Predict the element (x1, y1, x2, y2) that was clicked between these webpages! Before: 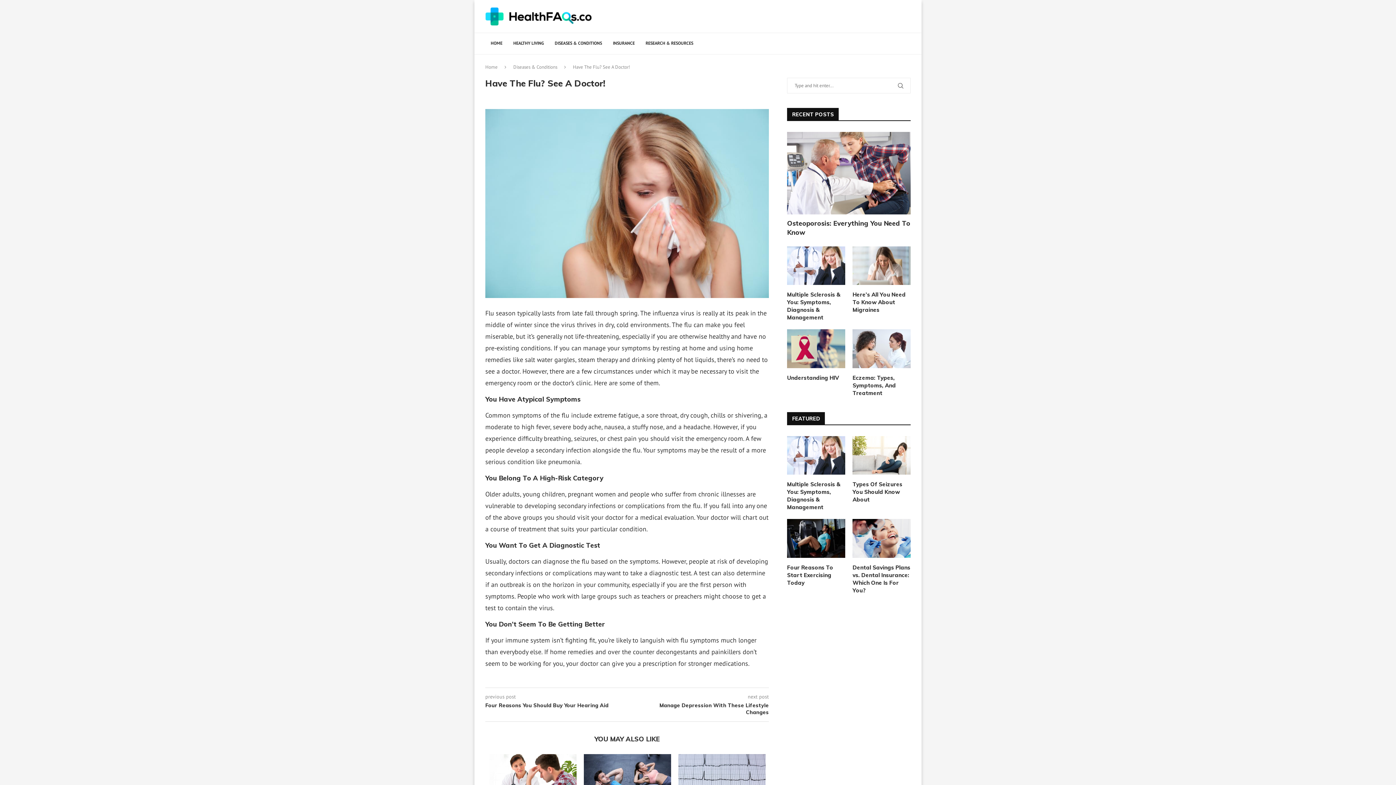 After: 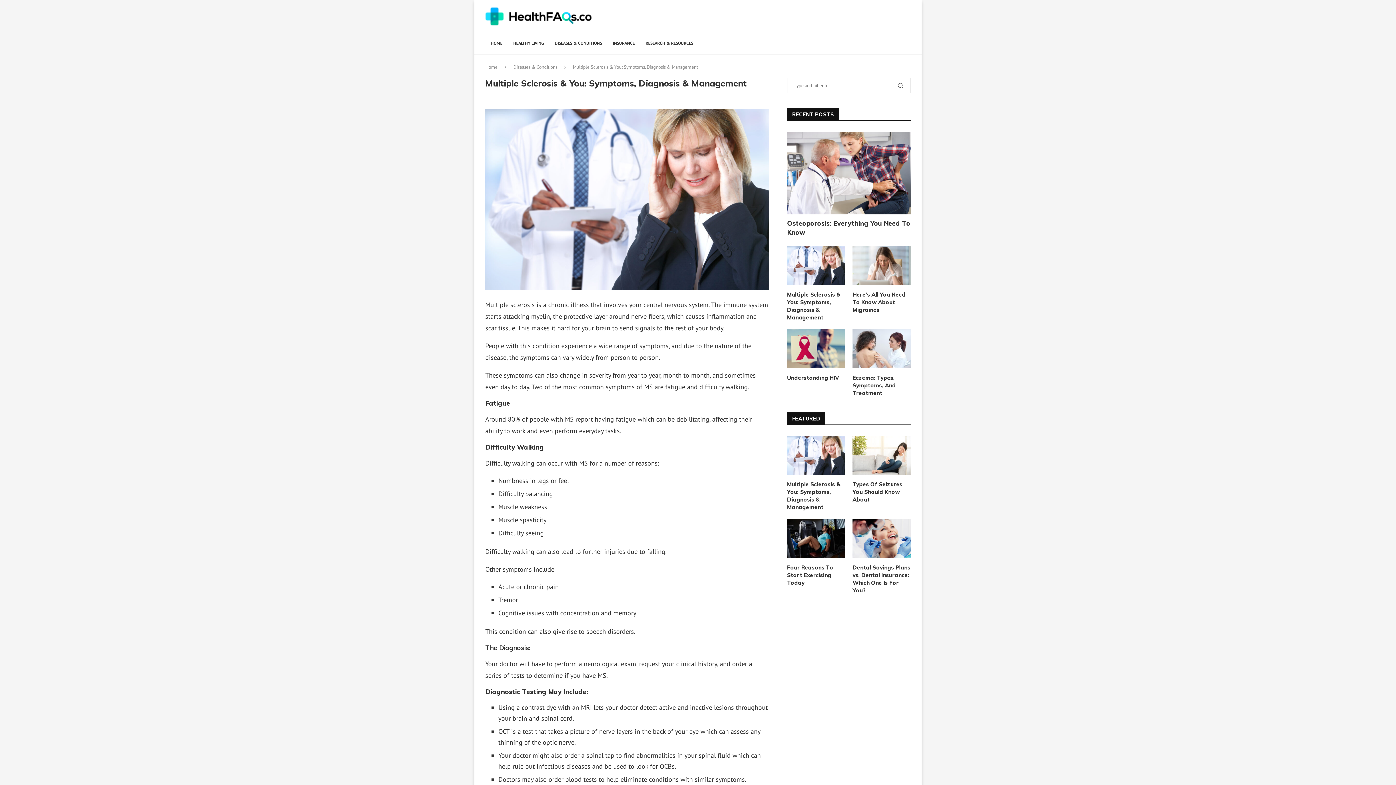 Action: bbox: (787, 436, 845, 475)